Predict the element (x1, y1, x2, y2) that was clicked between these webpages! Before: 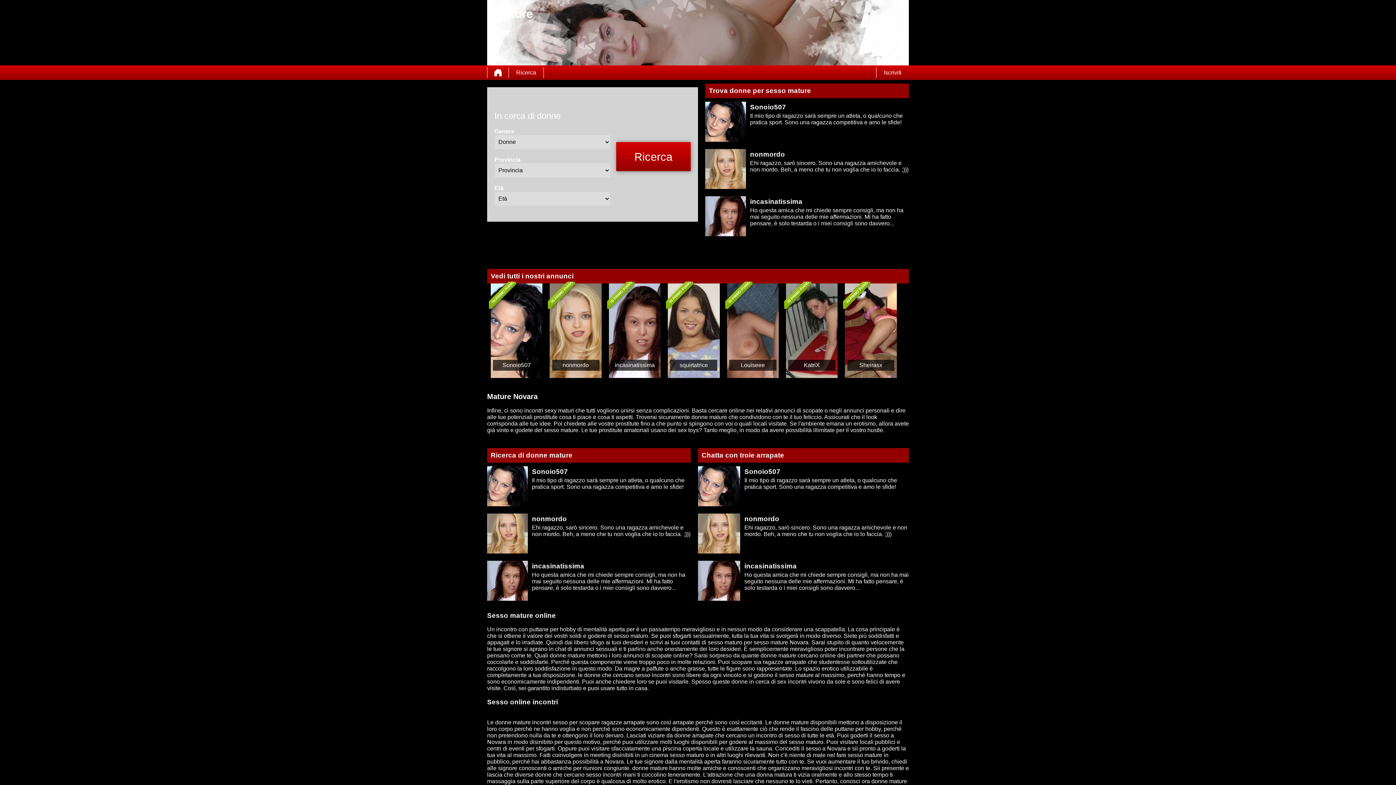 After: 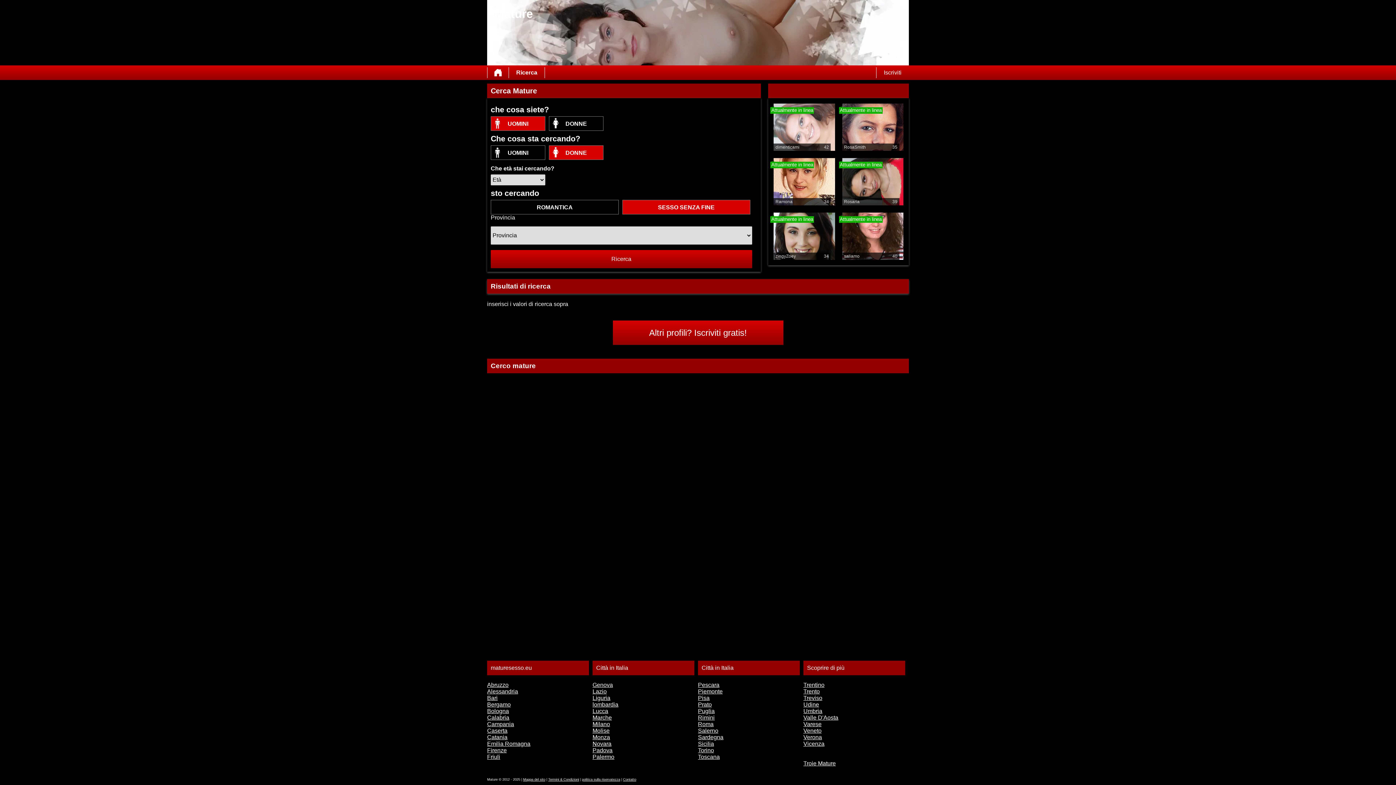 Action: bbox: (509, 67, 543, 78) label: Ricerca